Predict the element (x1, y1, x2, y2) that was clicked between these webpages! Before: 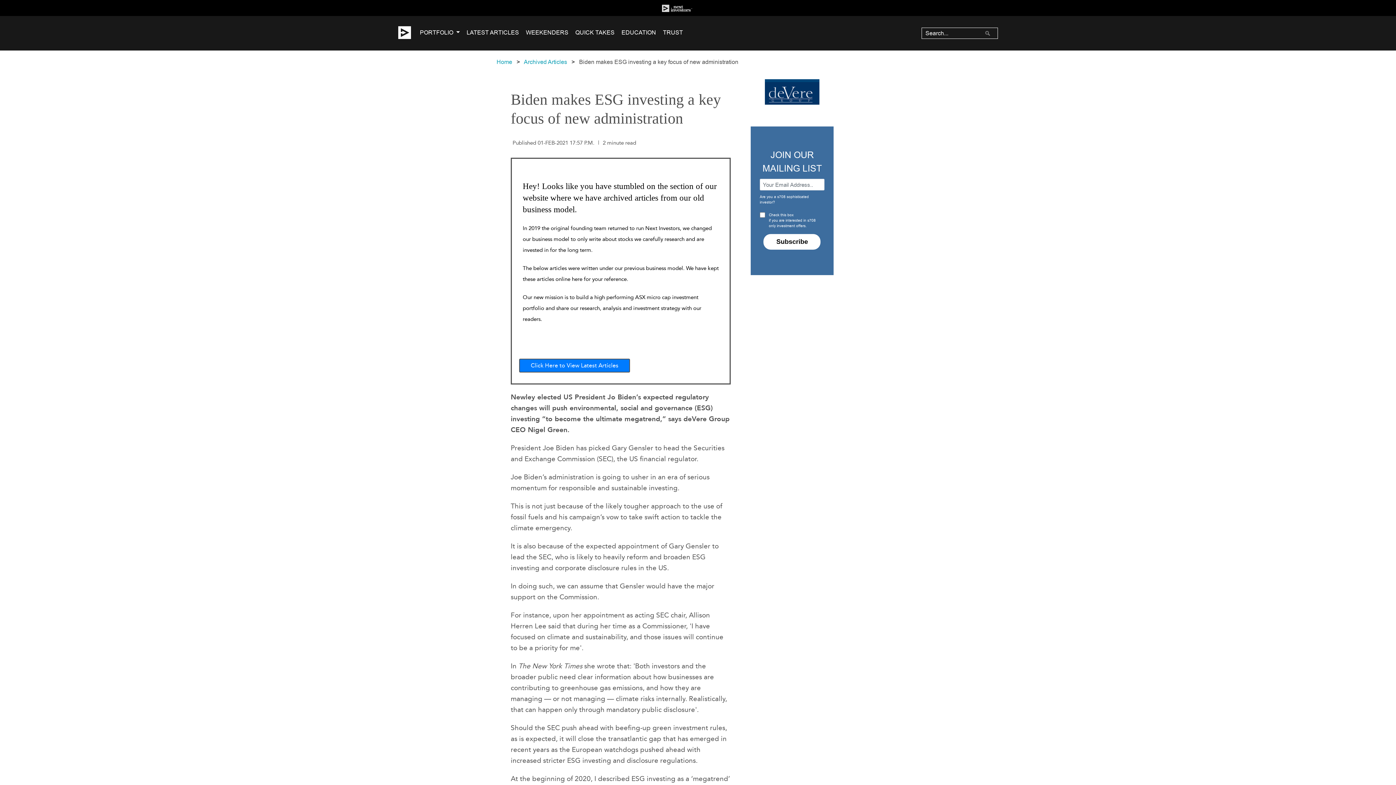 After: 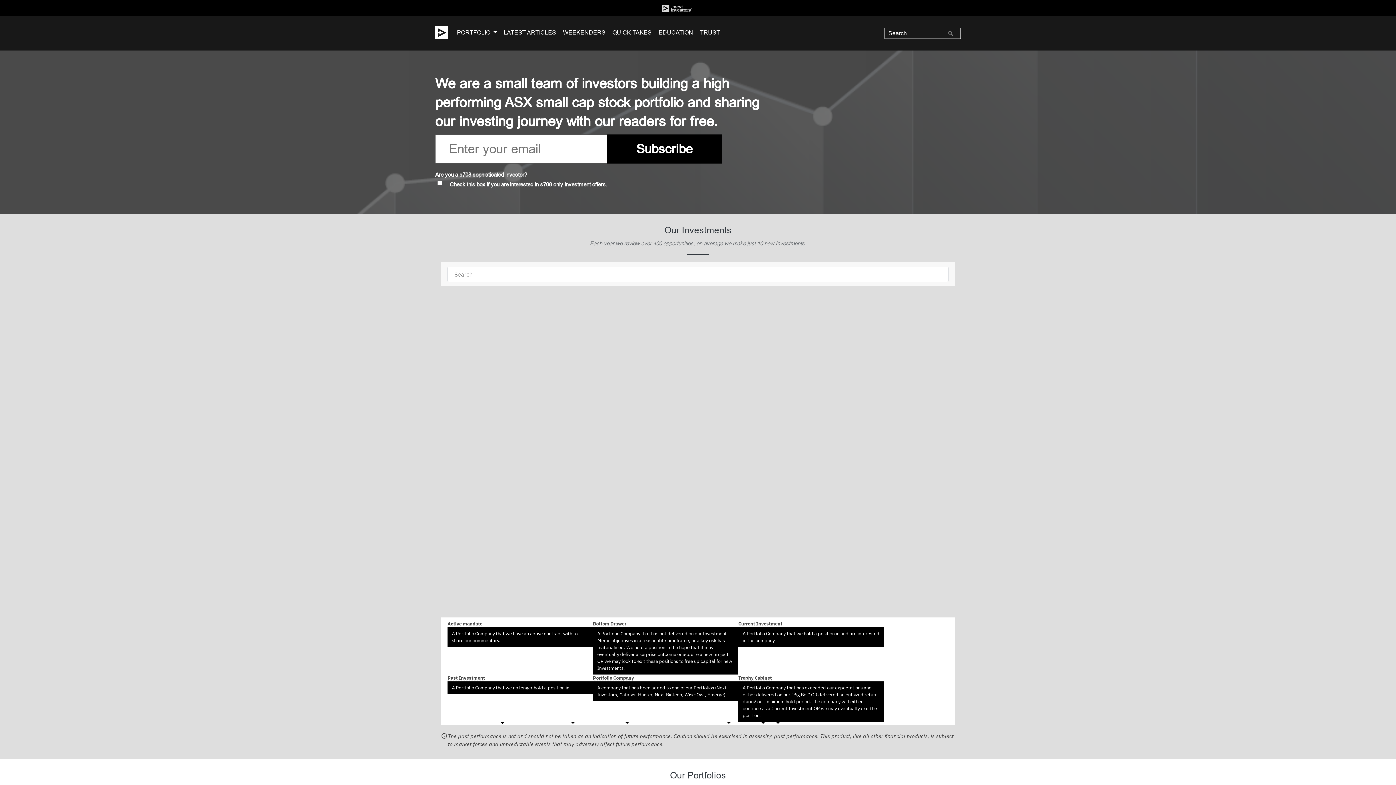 Action: bbox: (765, 87, 819, 95)